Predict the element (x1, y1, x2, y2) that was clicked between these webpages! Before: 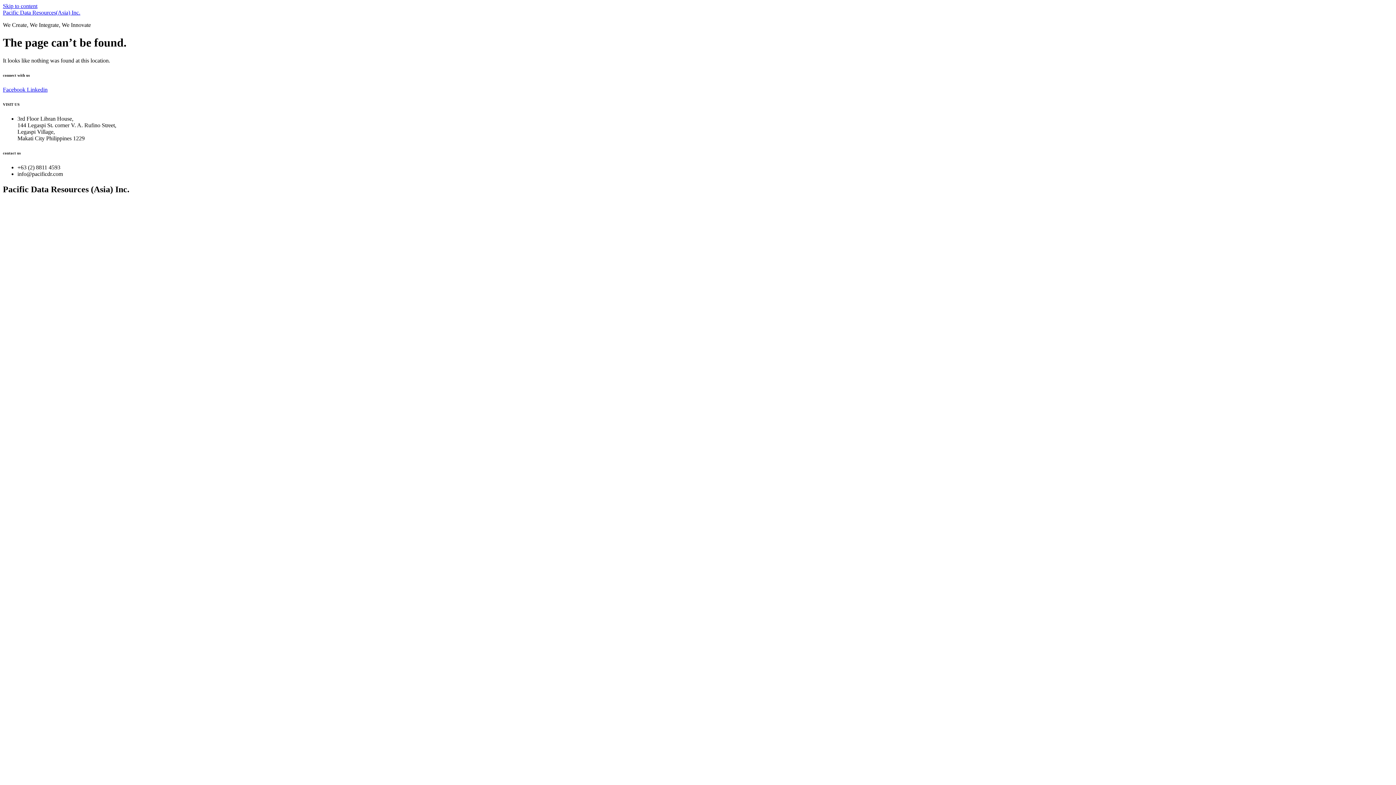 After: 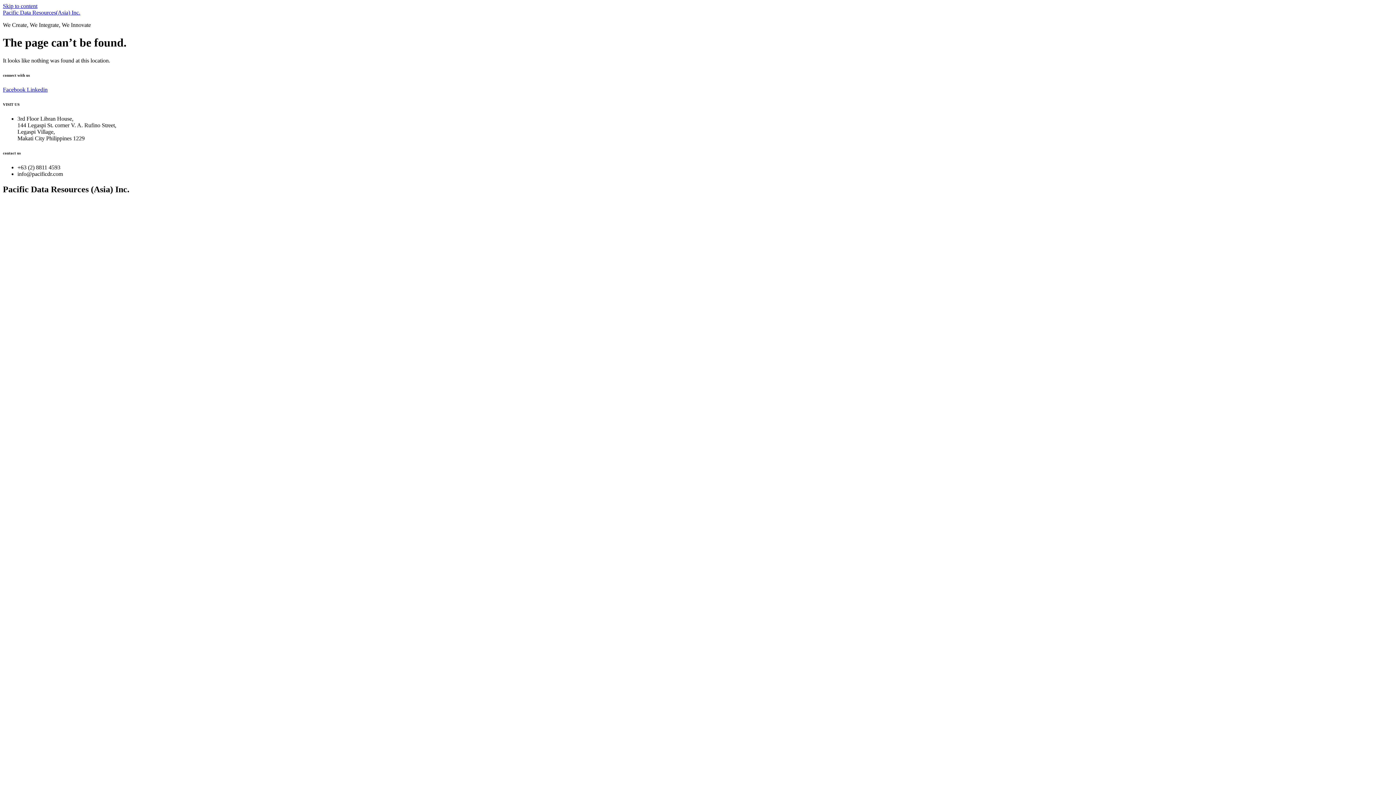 Action: bbox: (26, 86, 47, 92) label: Linkedin